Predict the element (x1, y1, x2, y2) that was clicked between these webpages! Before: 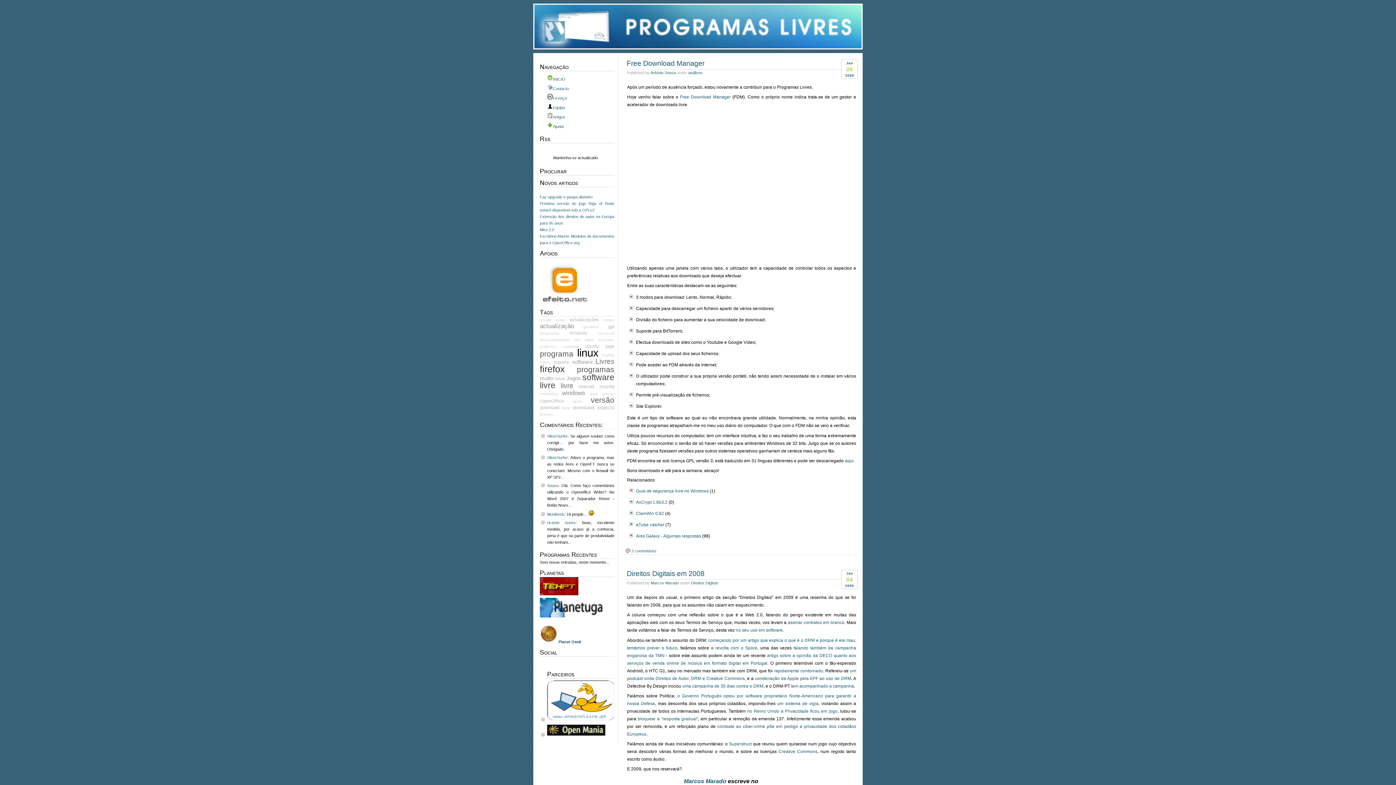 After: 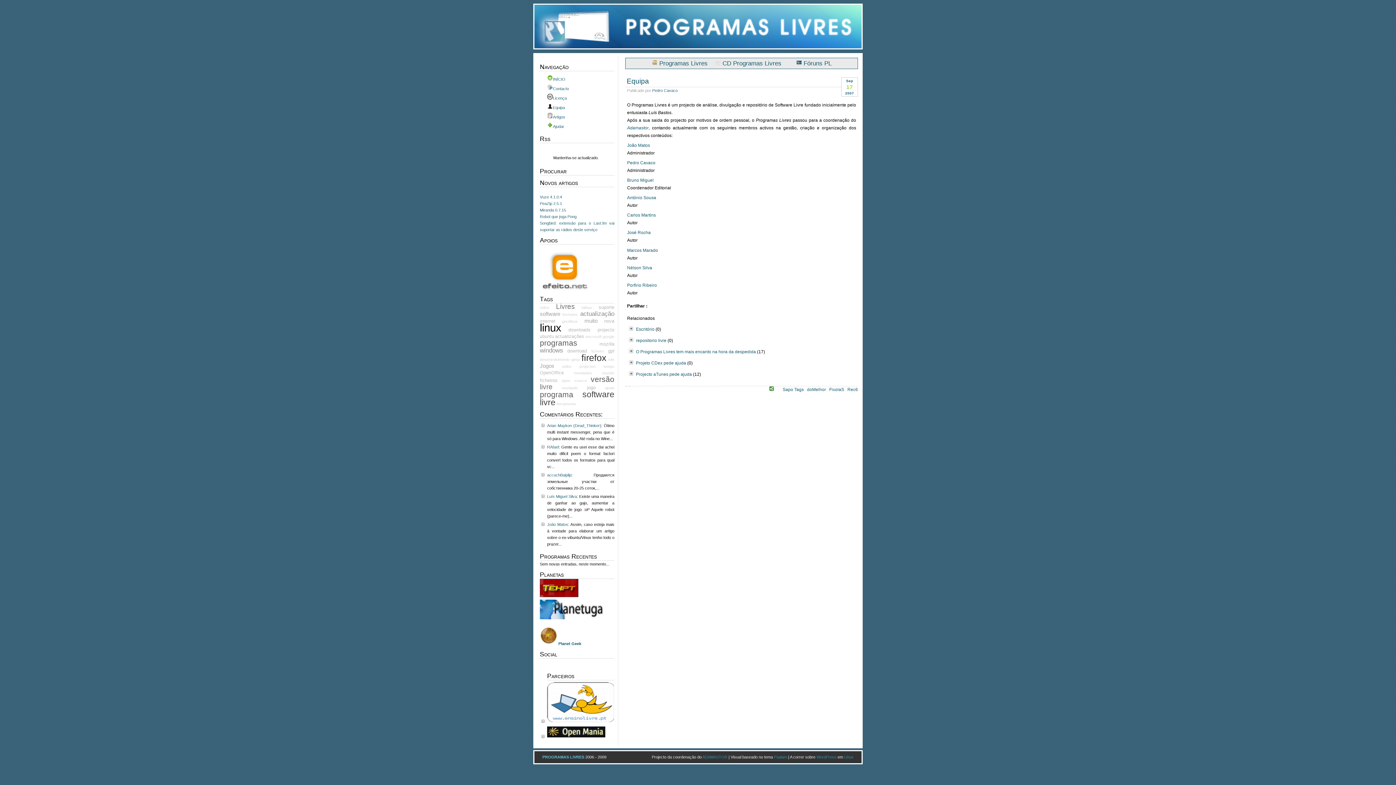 Action: bbox: (553, 105, 565, 109) label: Equipa